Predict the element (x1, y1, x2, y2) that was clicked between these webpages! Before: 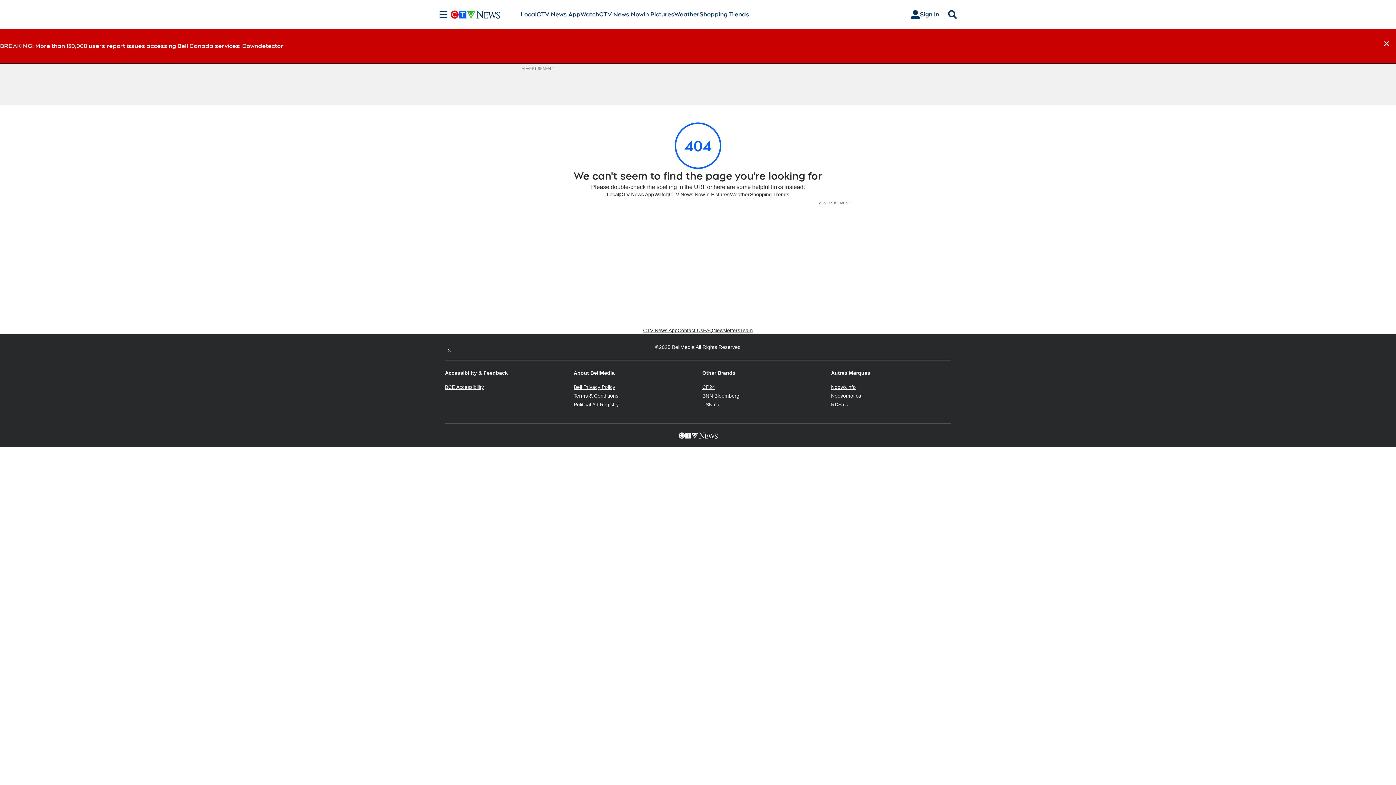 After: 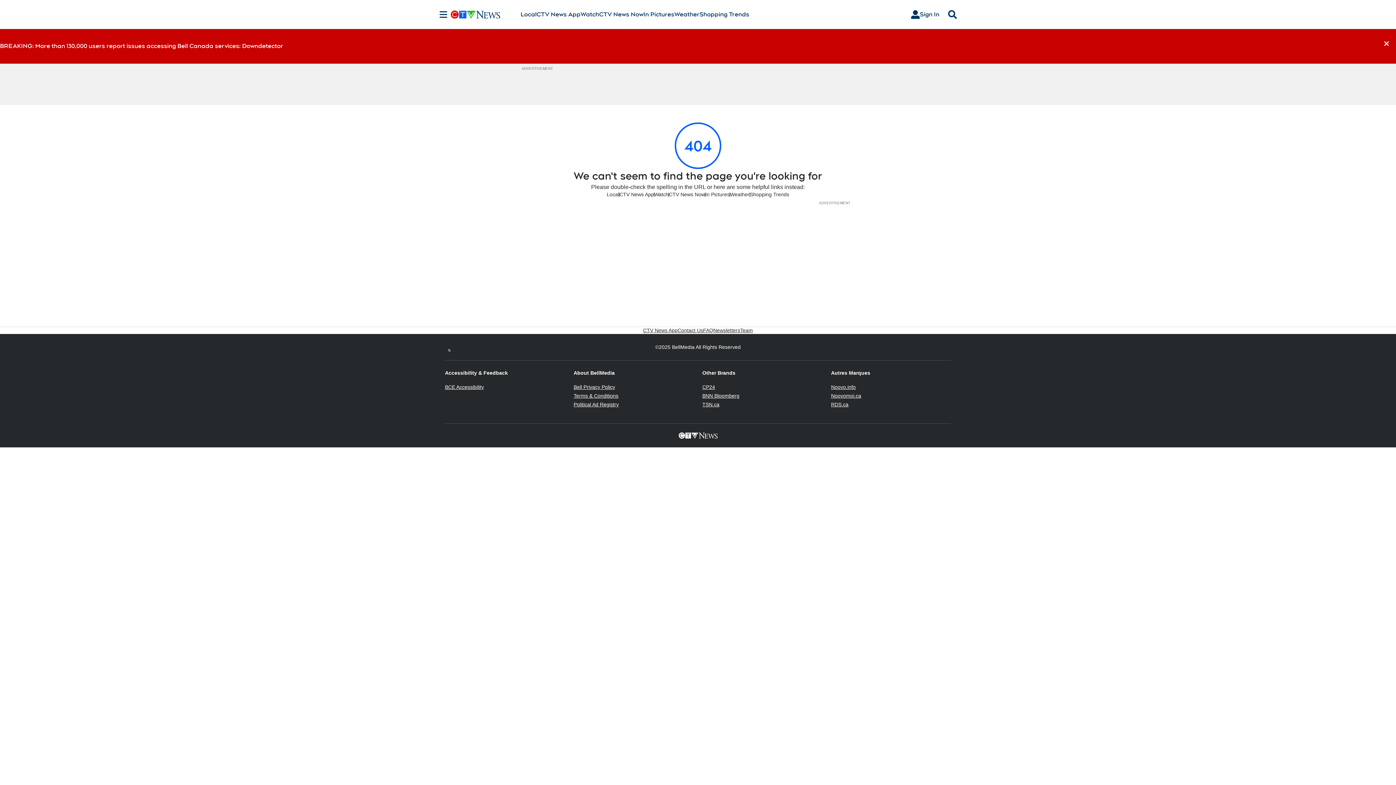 Action: label: Terms & Conditions
Opens in new window bbox: (573, 393, 618, 398)